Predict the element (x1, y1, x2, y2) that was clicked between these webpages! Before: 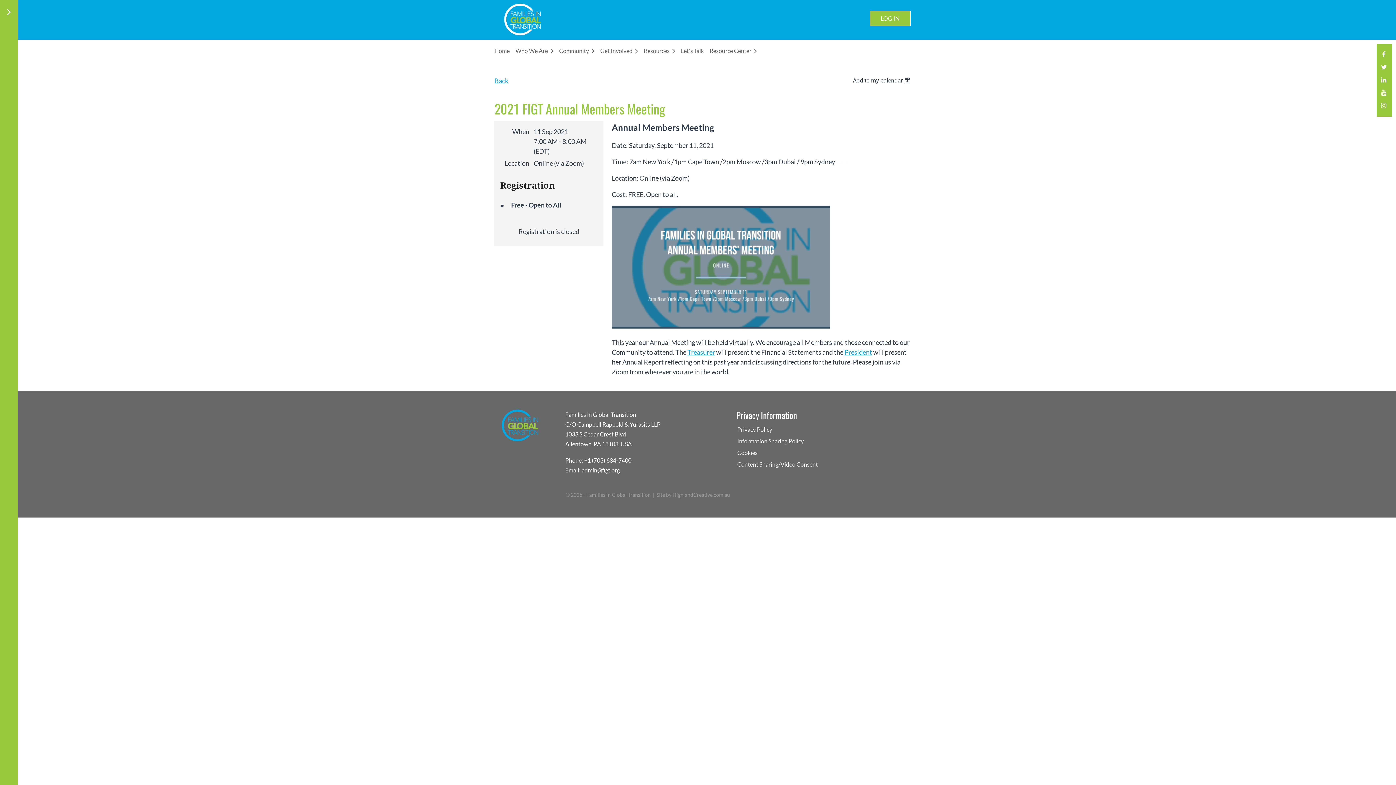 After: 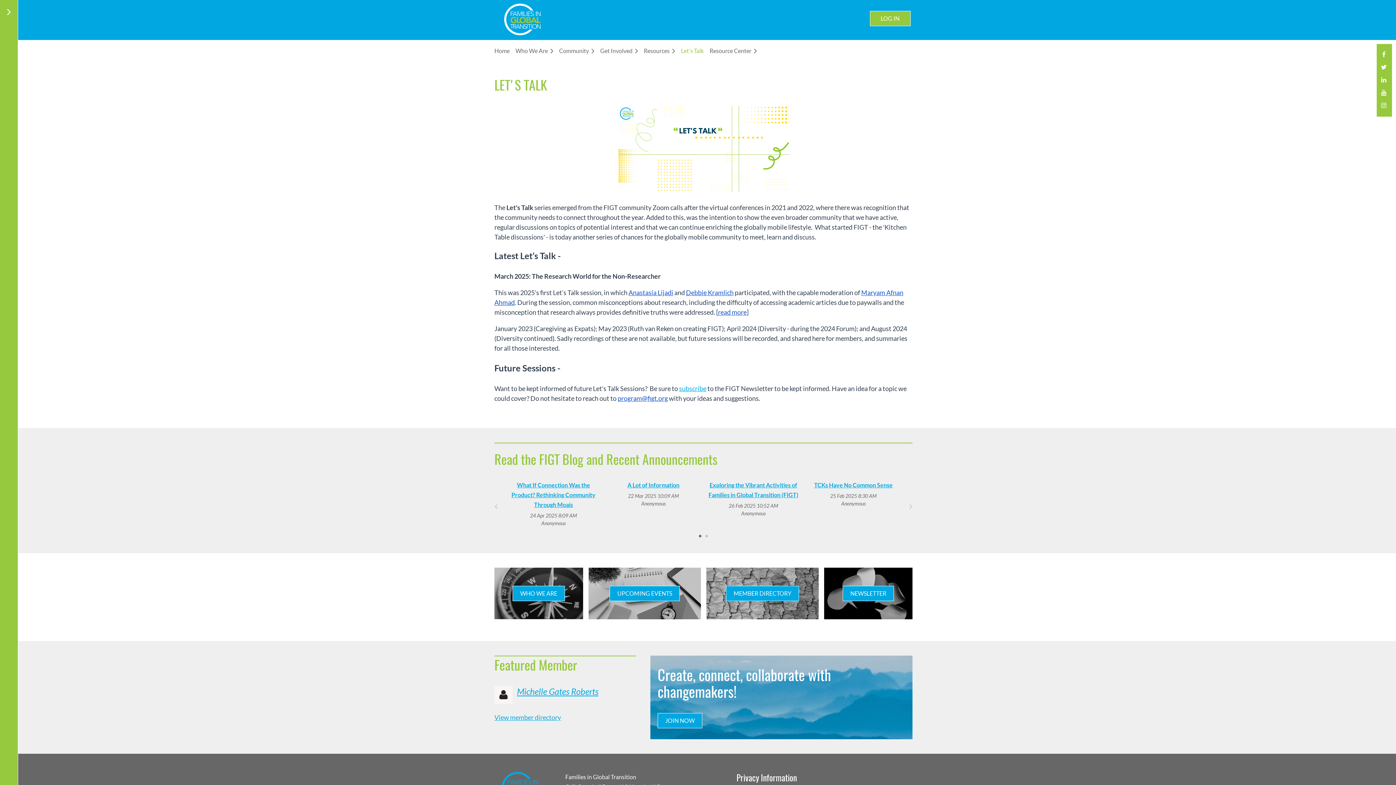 Action: bbox: (681, 43, 709, 57) label: Let's Talk